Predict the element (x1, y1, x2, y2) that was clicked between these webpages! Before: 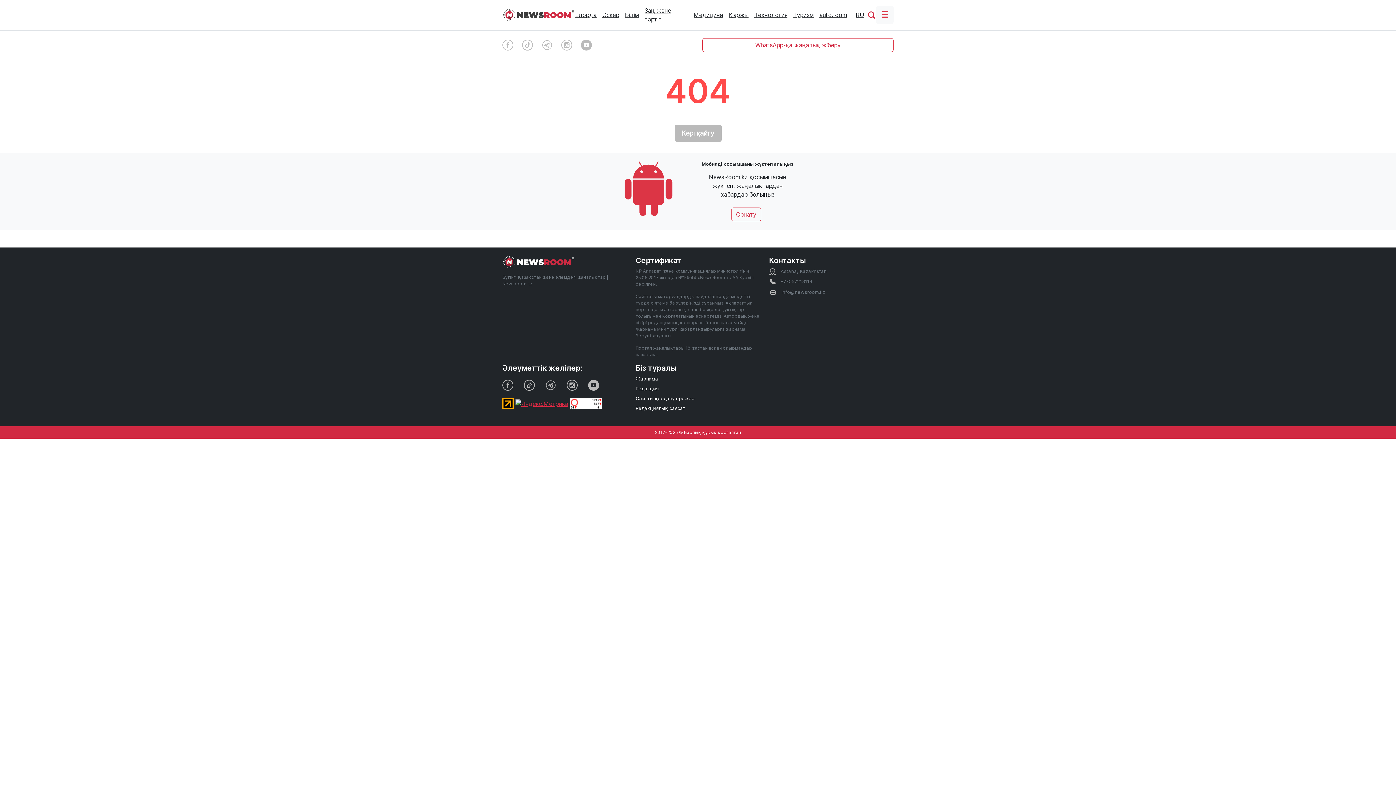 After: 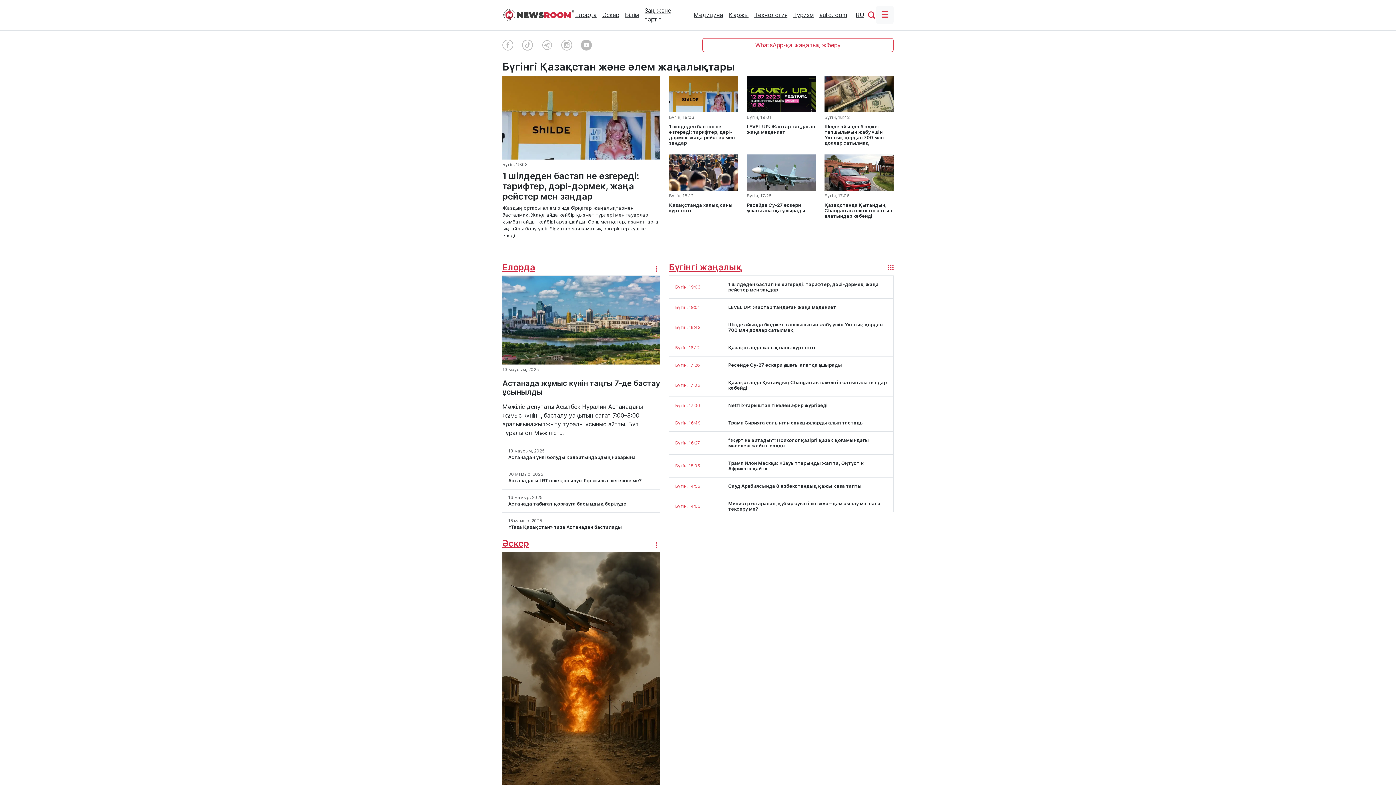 Action: bbox: (502, 258, 575, 265)